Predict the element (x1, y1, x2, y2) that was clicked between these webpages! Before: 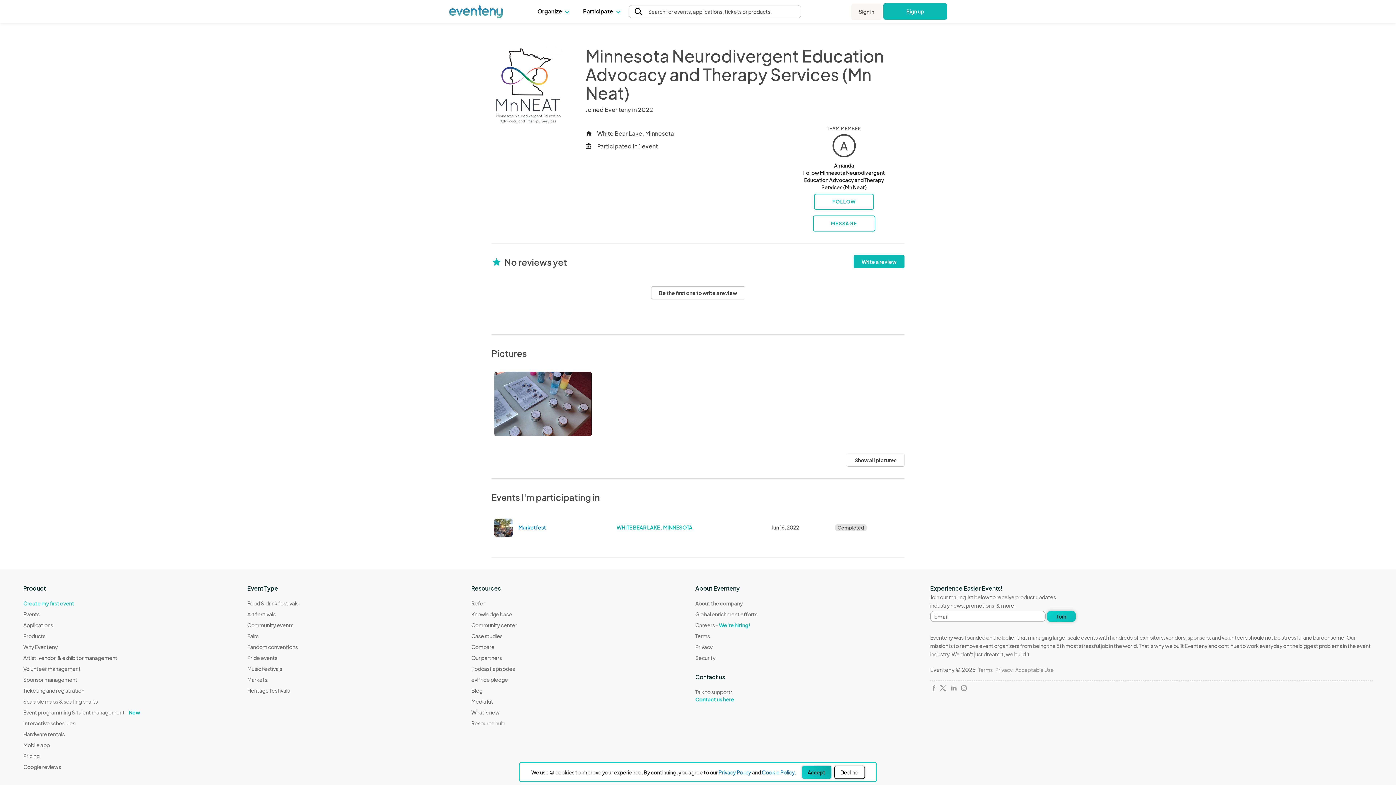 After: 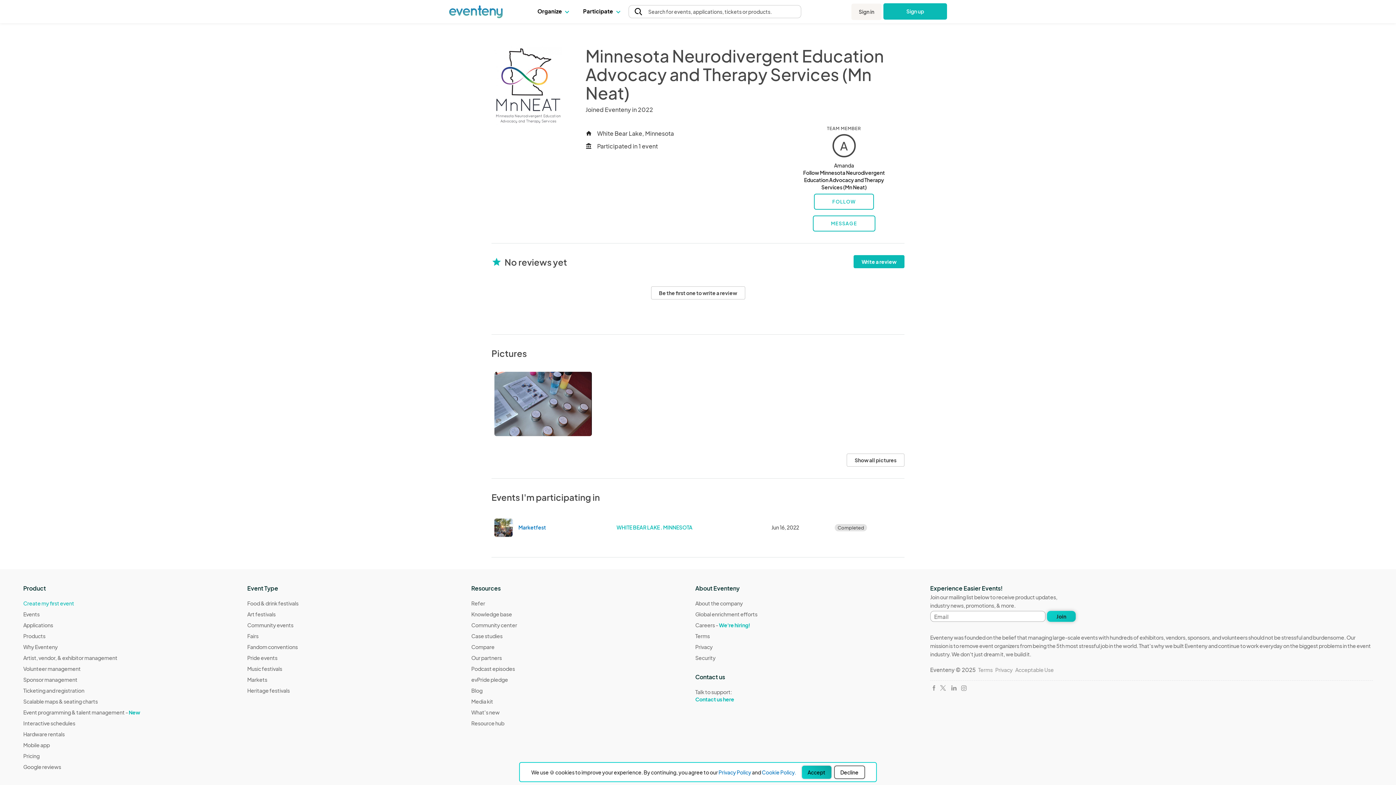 Action: label: Knowledge base bbox: (471, 611, 512, 617)